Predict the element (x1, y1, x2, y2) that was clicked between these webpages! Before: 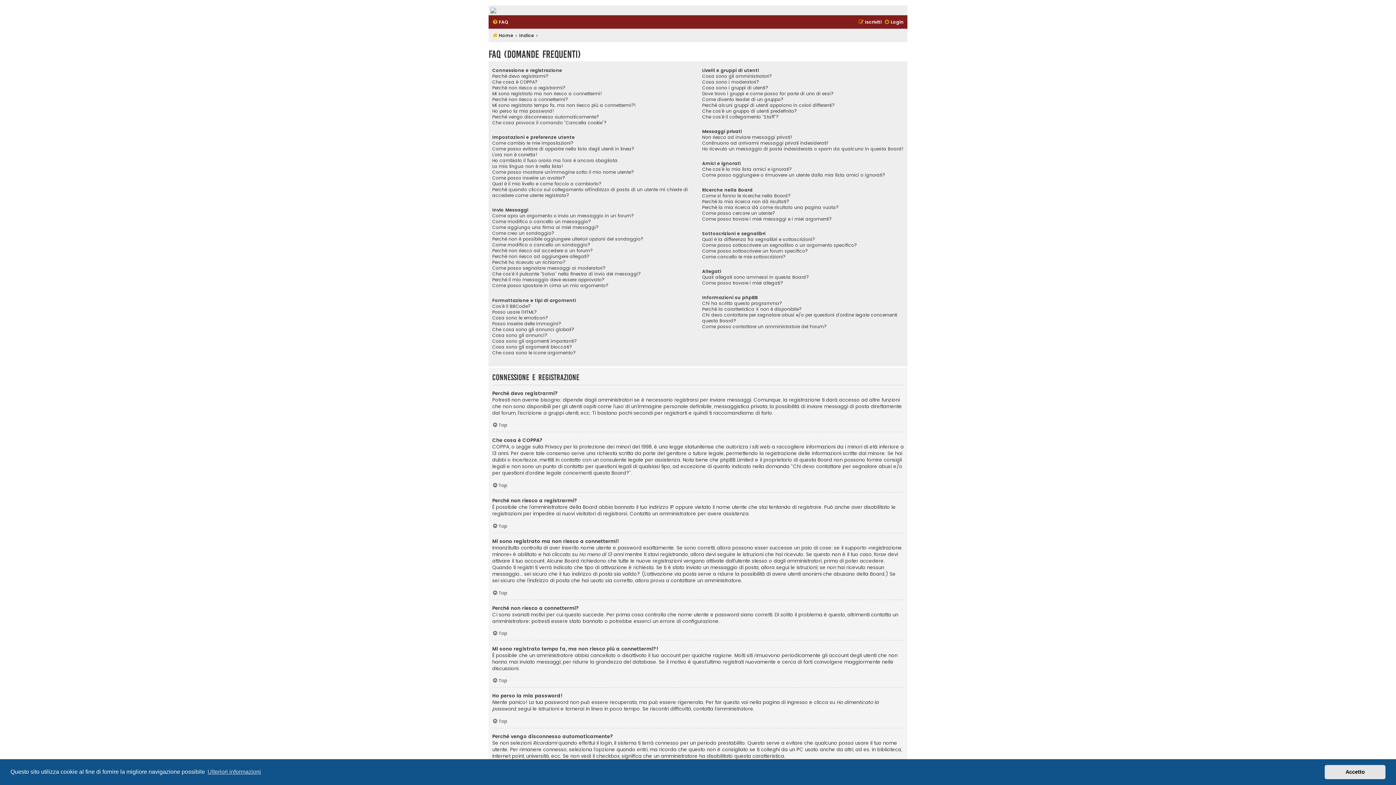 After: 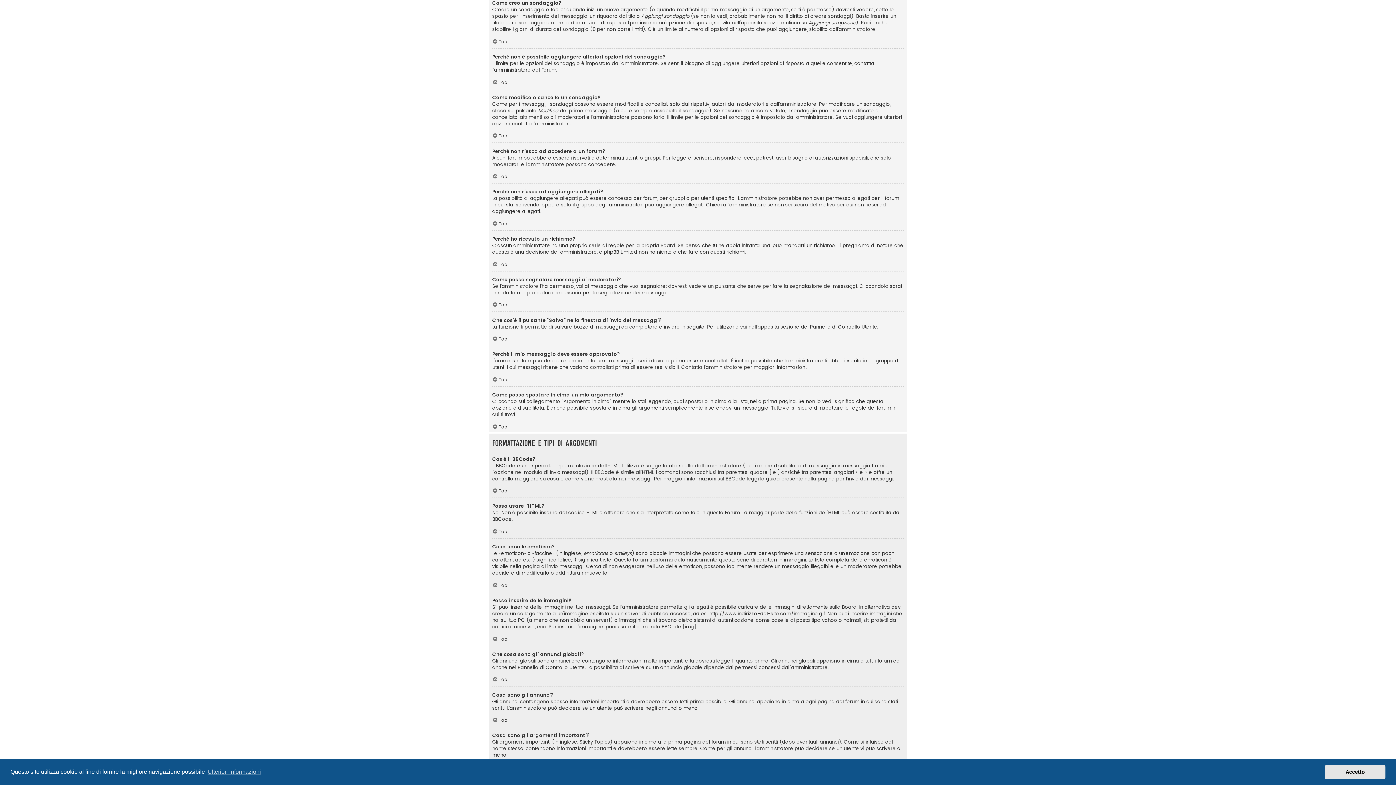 Action: label: Come creo un sondaggio? bbox: (492, 230, 554, 236)